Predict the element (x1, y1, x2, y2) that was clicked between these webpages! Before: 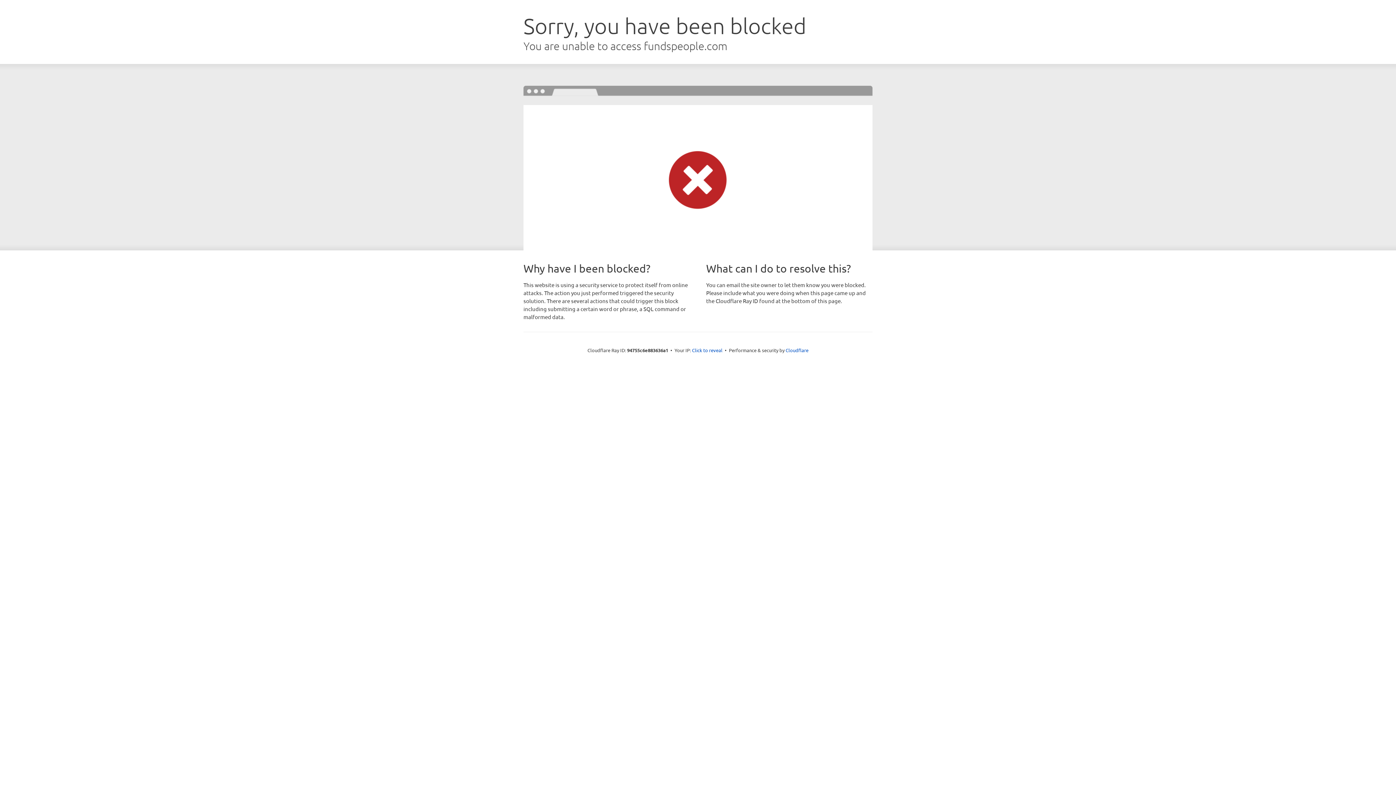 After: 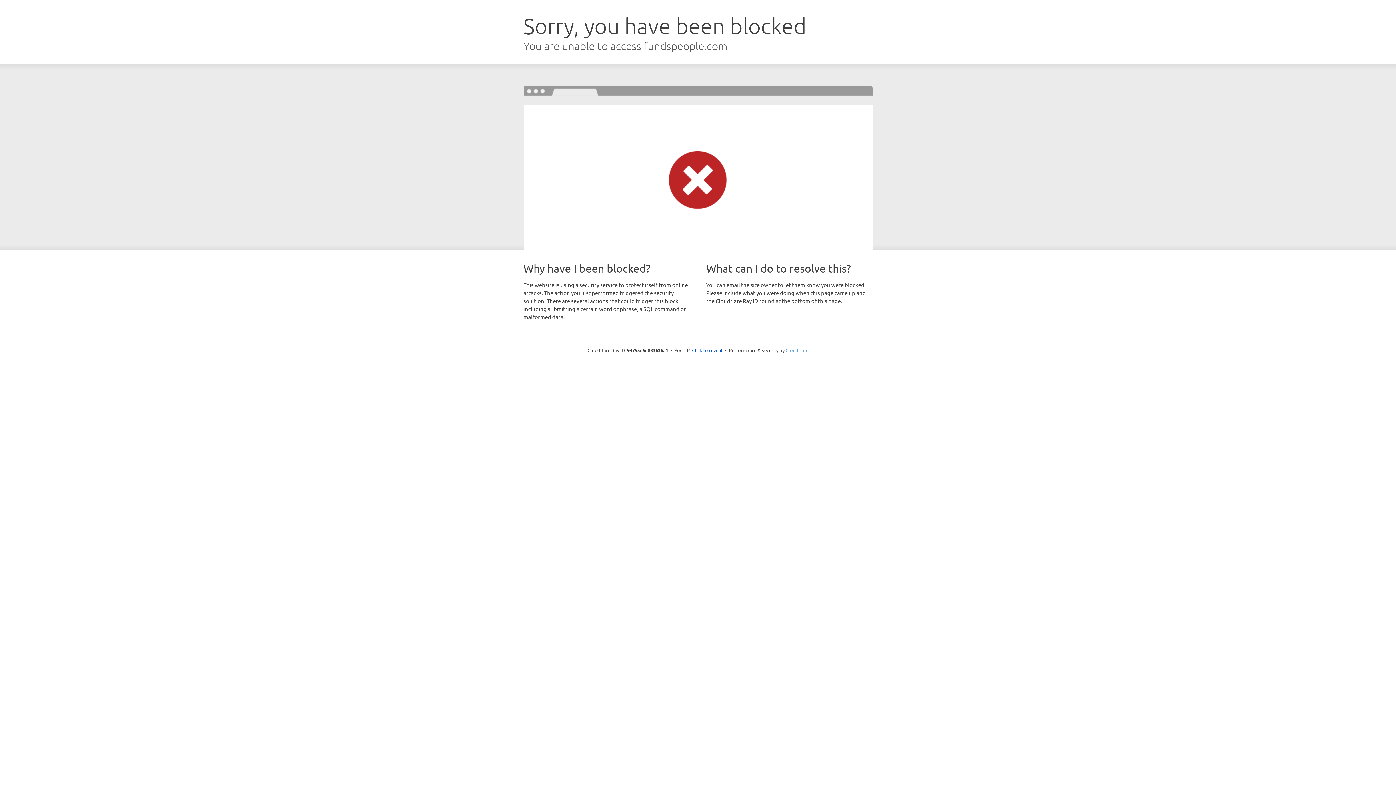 Action: label: Cloudflare bbox: (785, 347, 808, 353)